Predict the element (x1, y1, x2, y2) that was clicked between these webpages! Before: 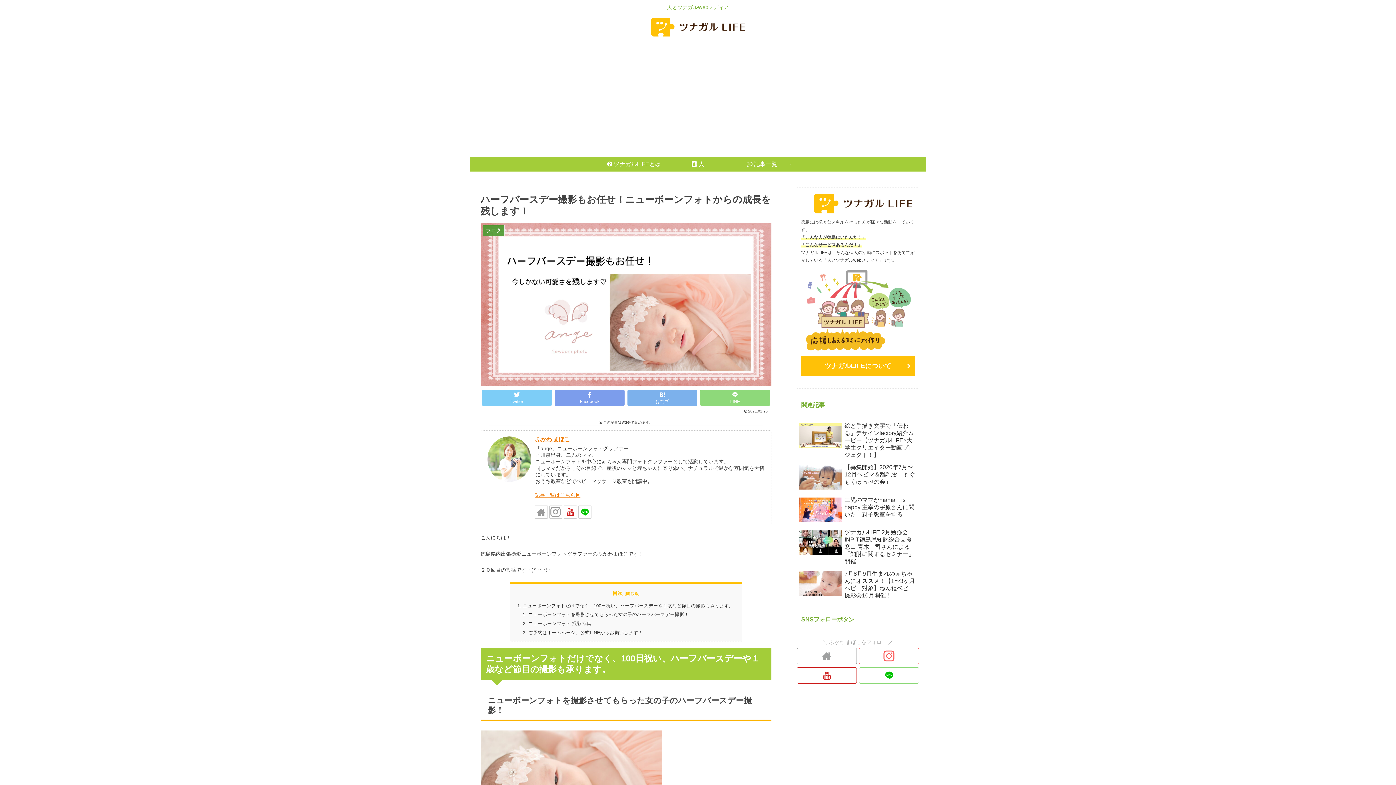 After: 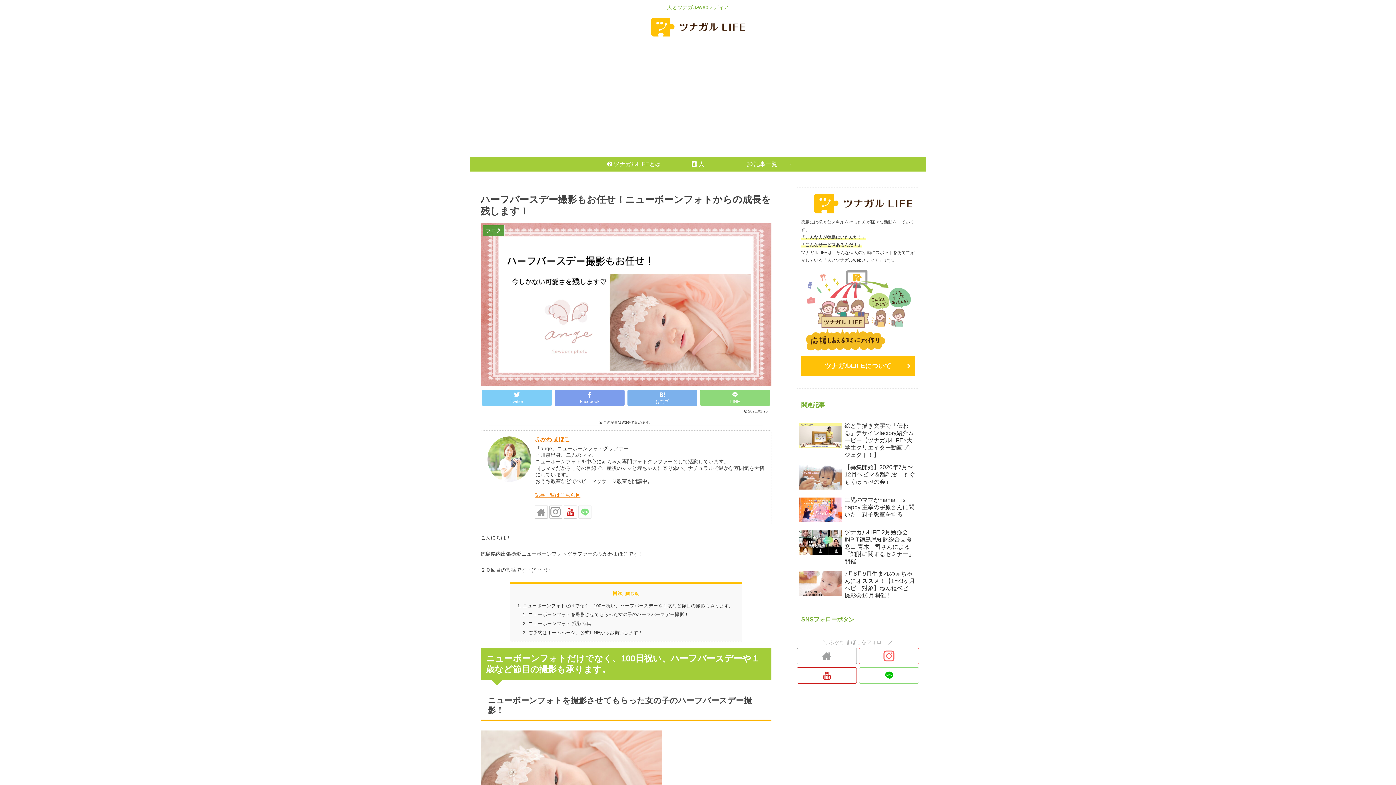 Action: bbox: (578, 505, 591, 518)